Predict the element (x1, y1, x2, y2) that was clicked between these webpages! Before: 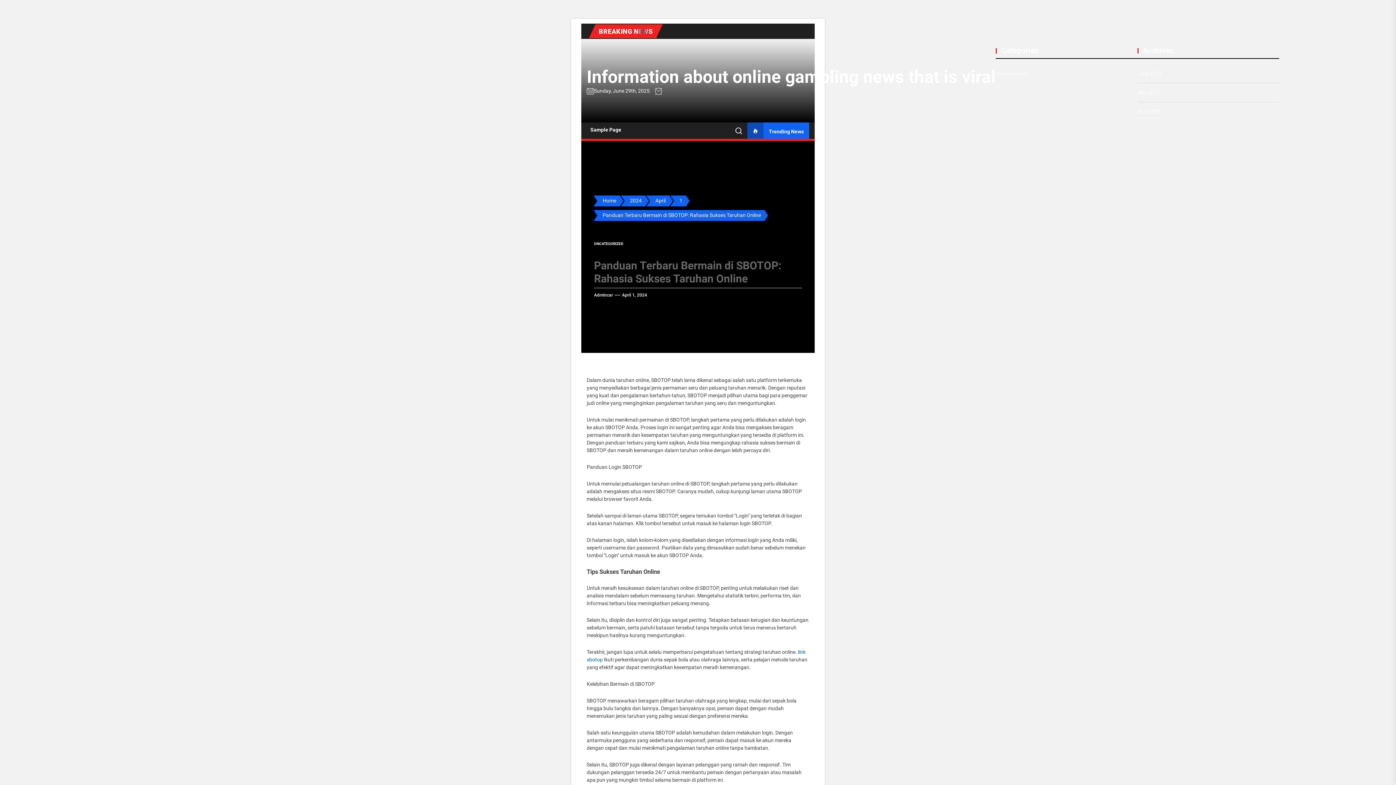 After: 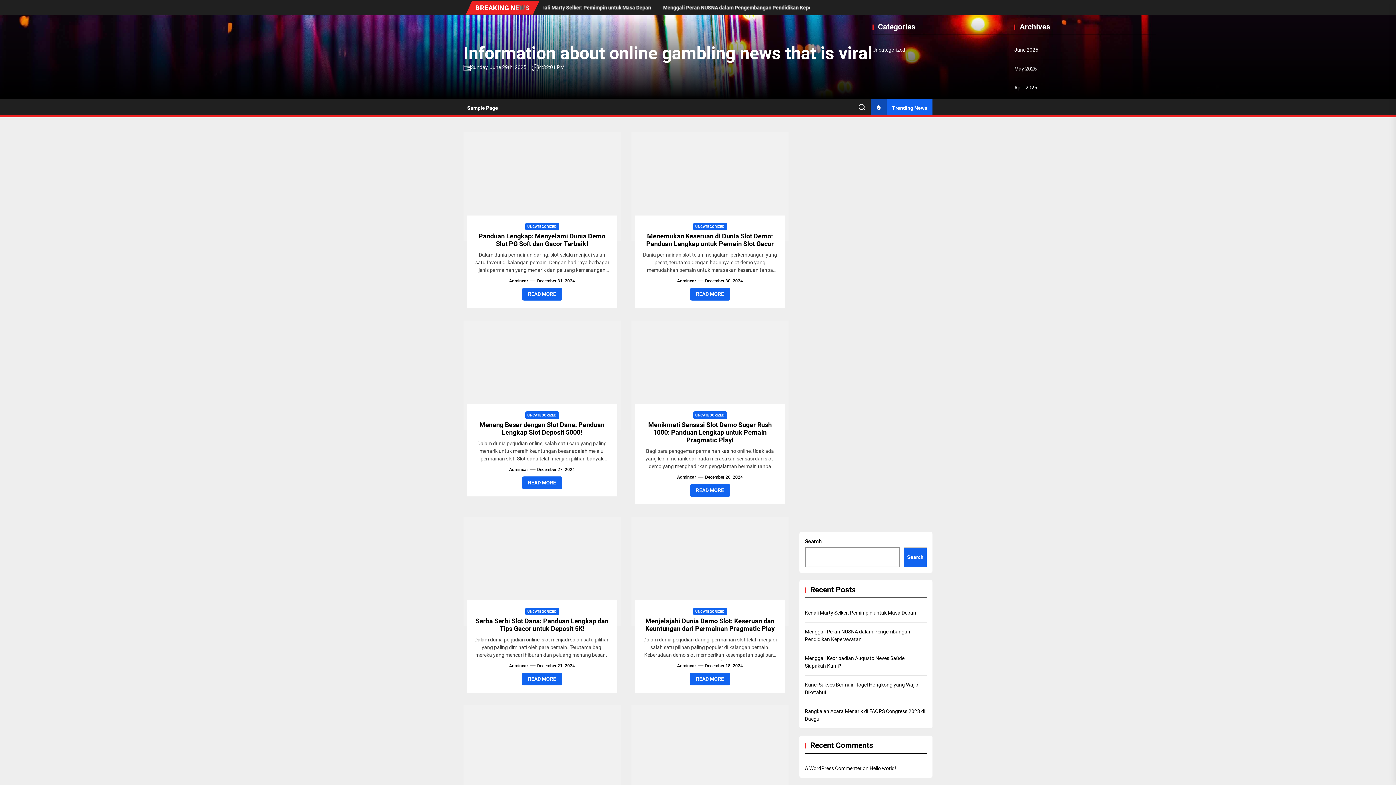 Action: bbox: (628, 195, 645, 206) label: 2024